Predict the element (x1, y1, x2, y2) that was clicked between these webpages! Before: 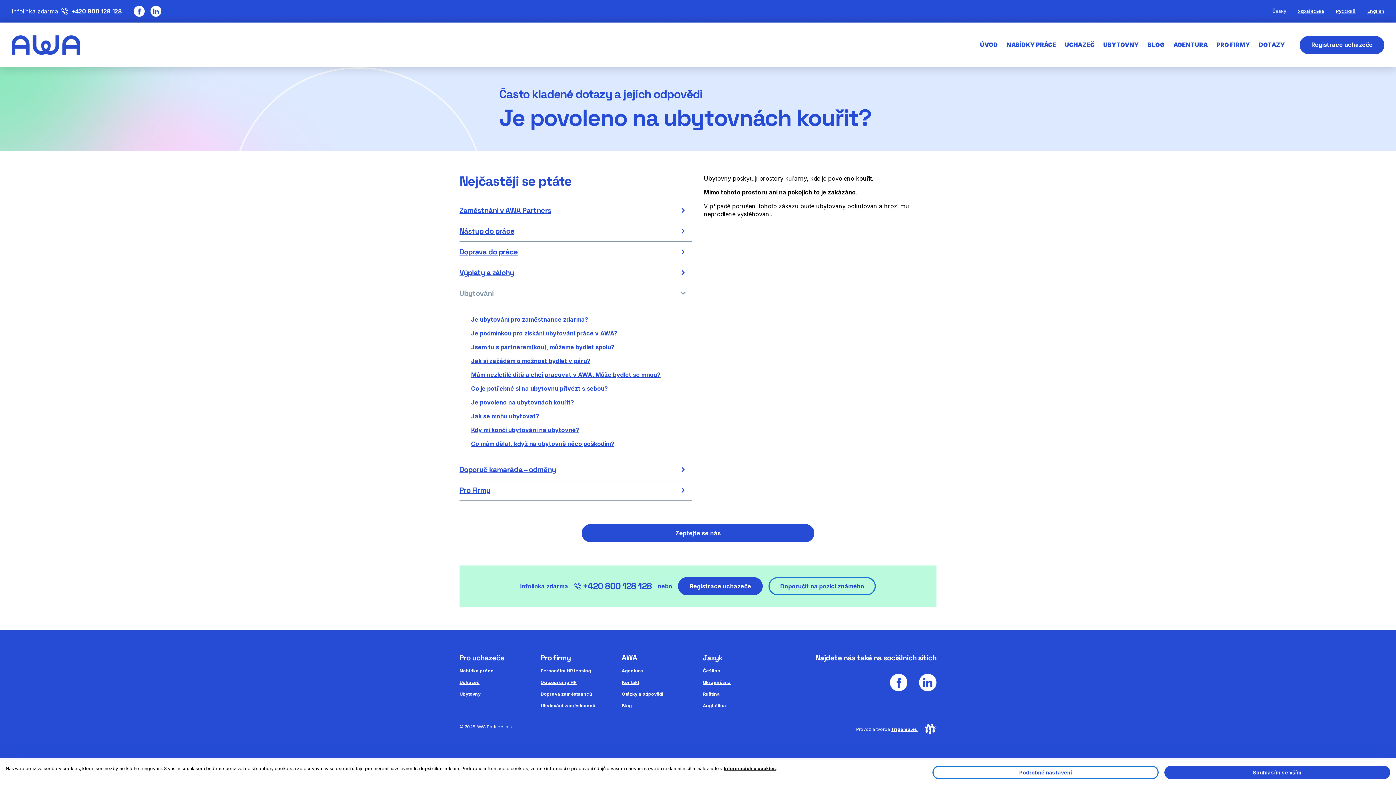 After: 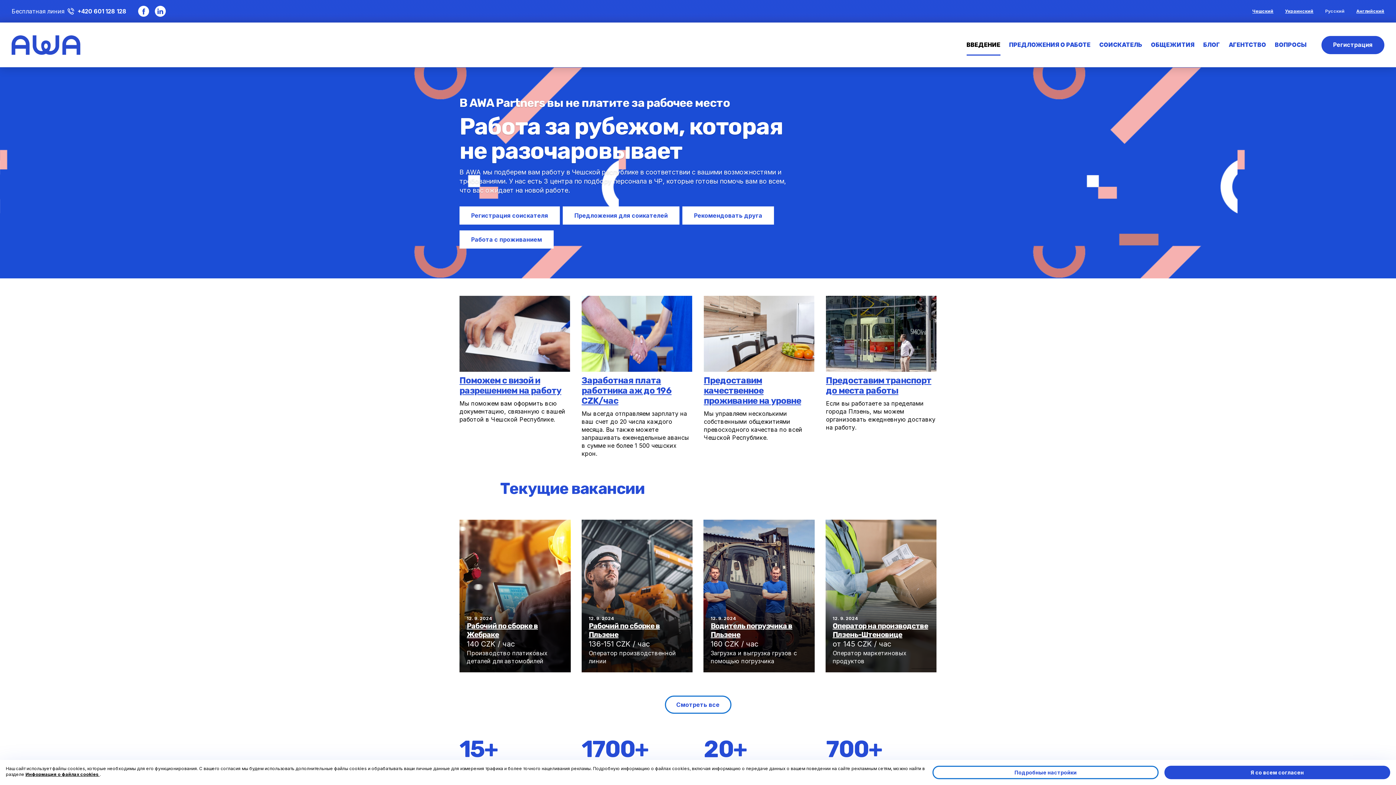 Action: bbox: (703, 691, 720, 697) label: Ruština